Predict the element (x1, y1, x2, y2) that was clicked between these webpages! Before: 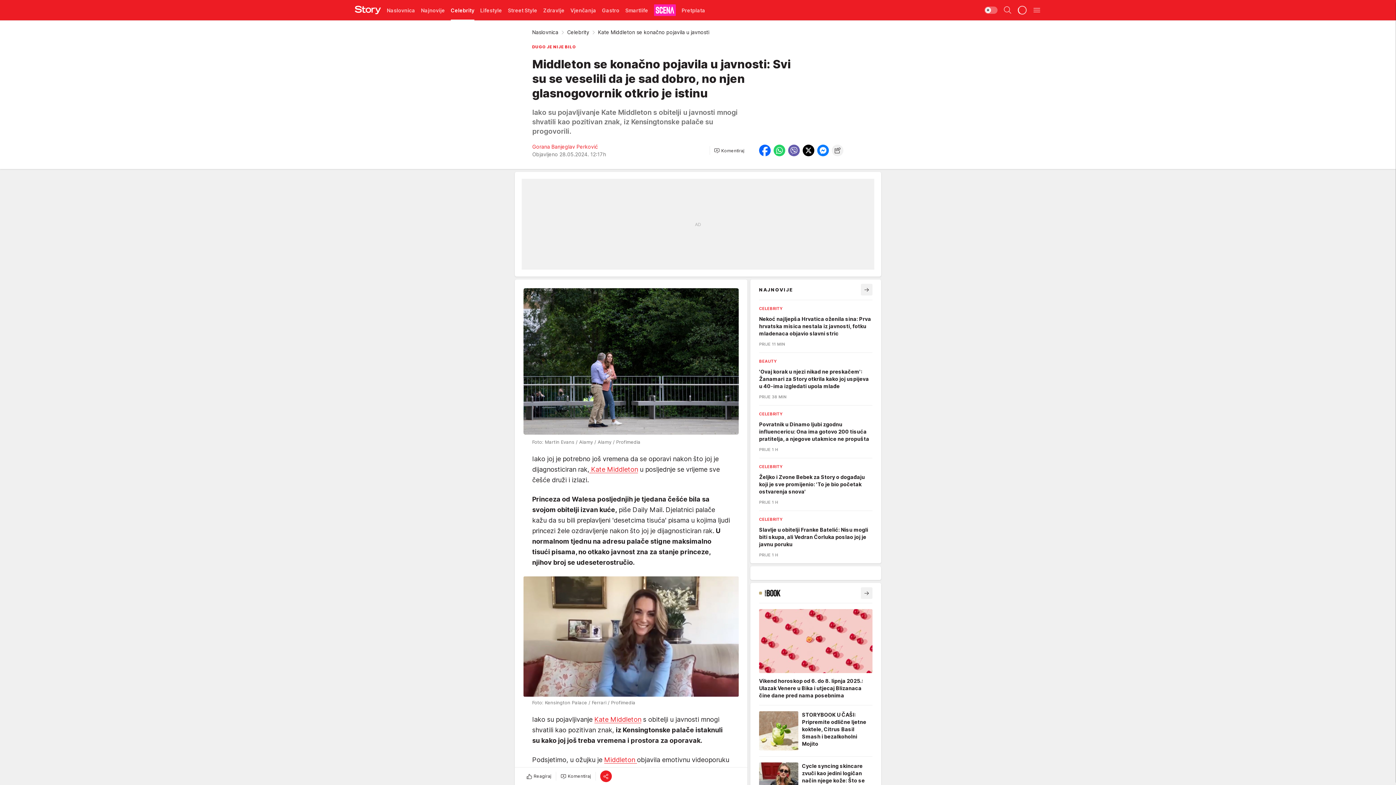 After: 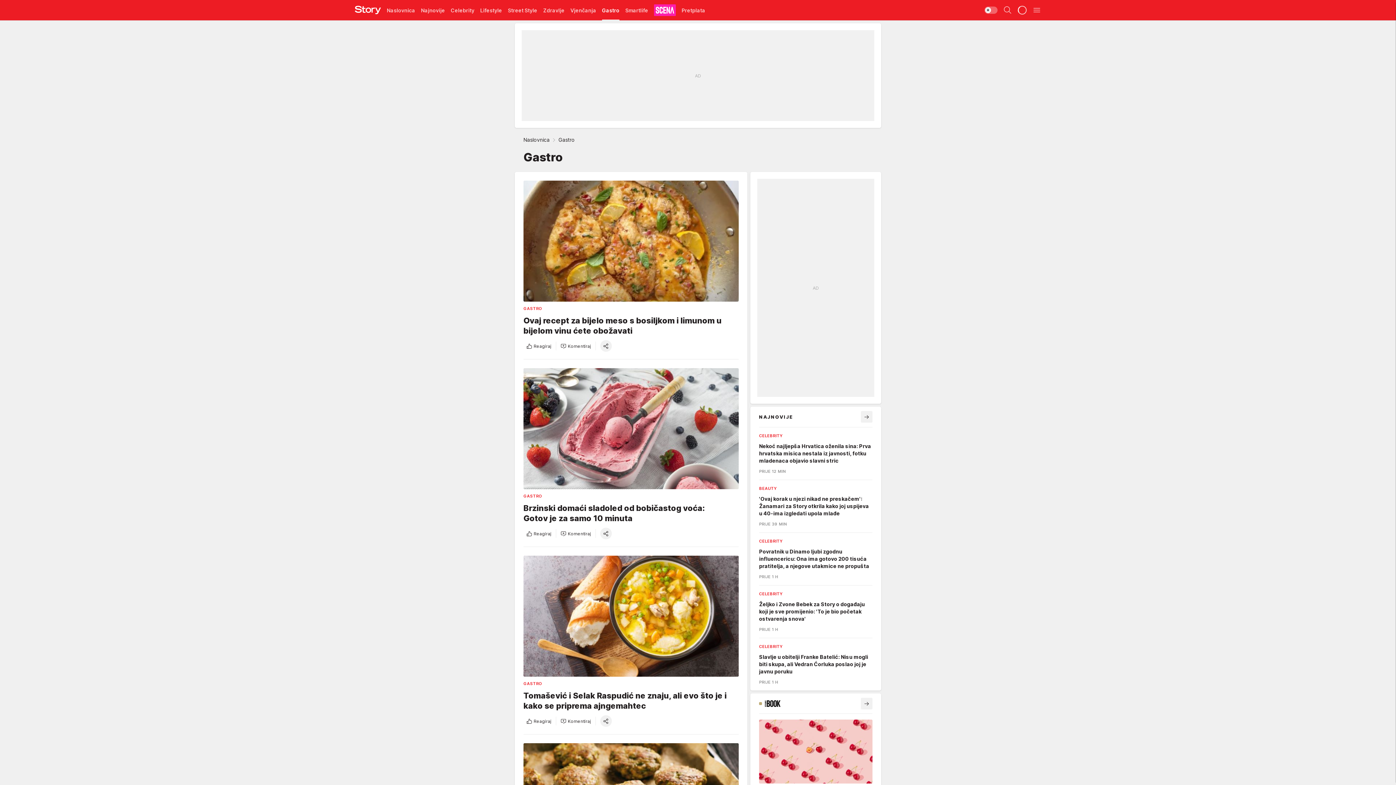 Action: label: Gastro bbox: (602, 0, 619, 20)